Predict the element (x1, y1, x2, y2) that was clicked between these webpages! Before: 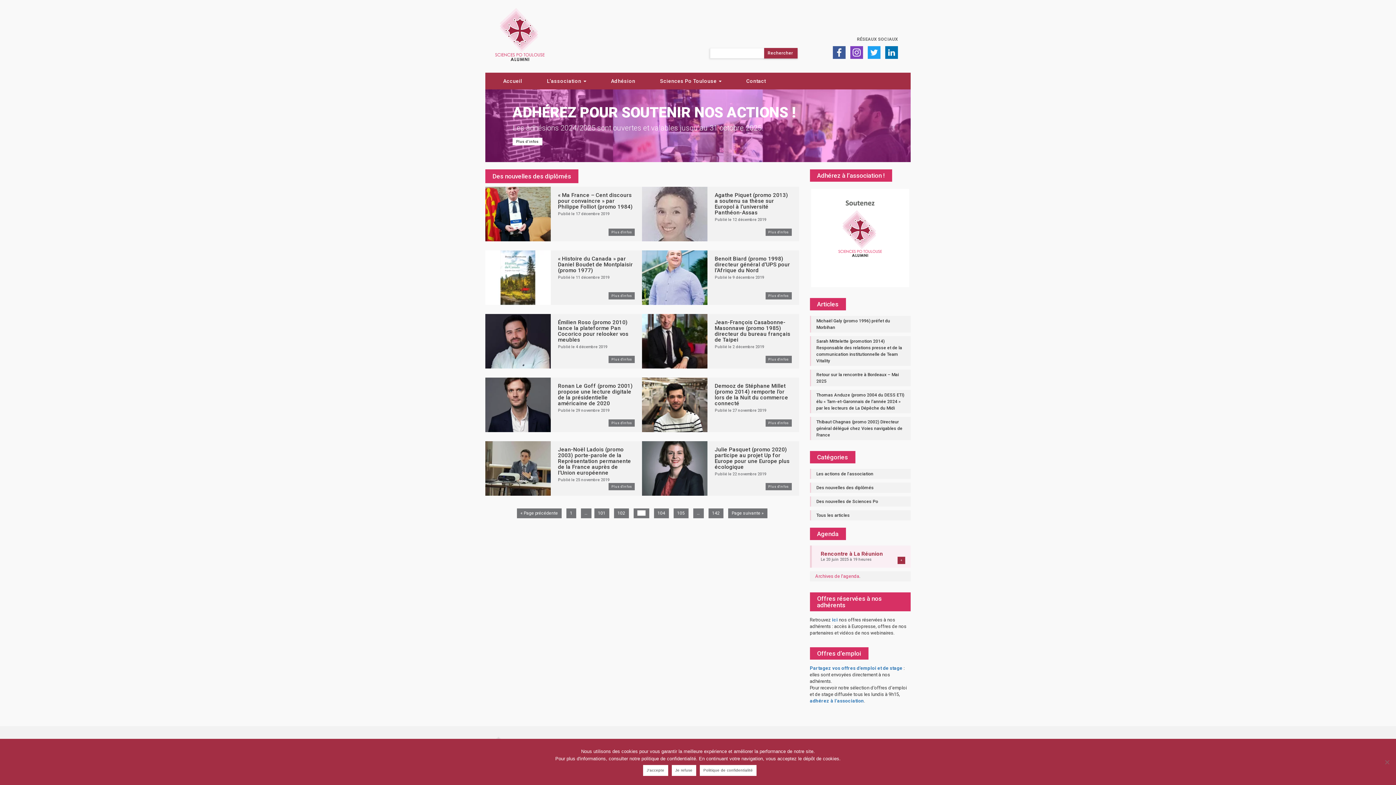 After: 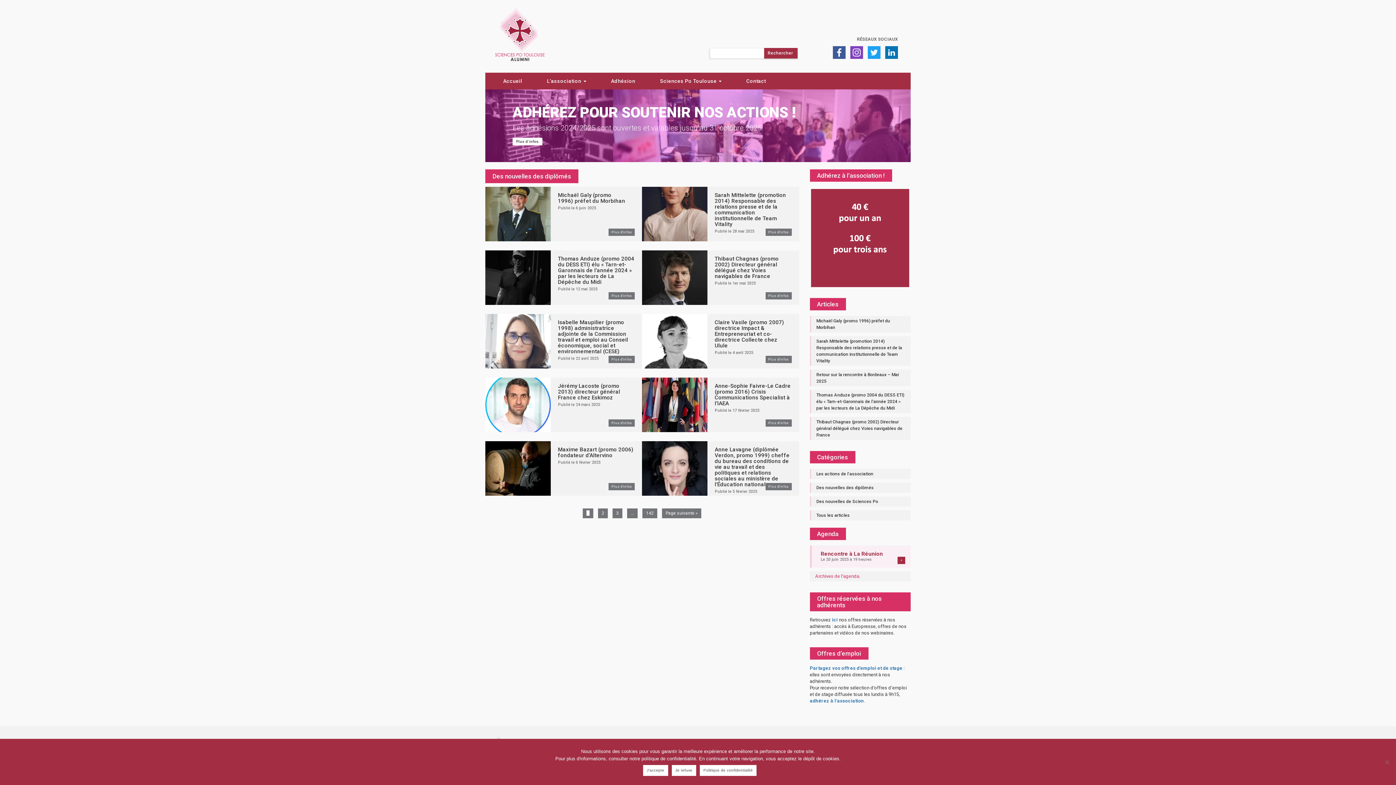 Action: label: 1 bbox: (570, 510, 572, 516)